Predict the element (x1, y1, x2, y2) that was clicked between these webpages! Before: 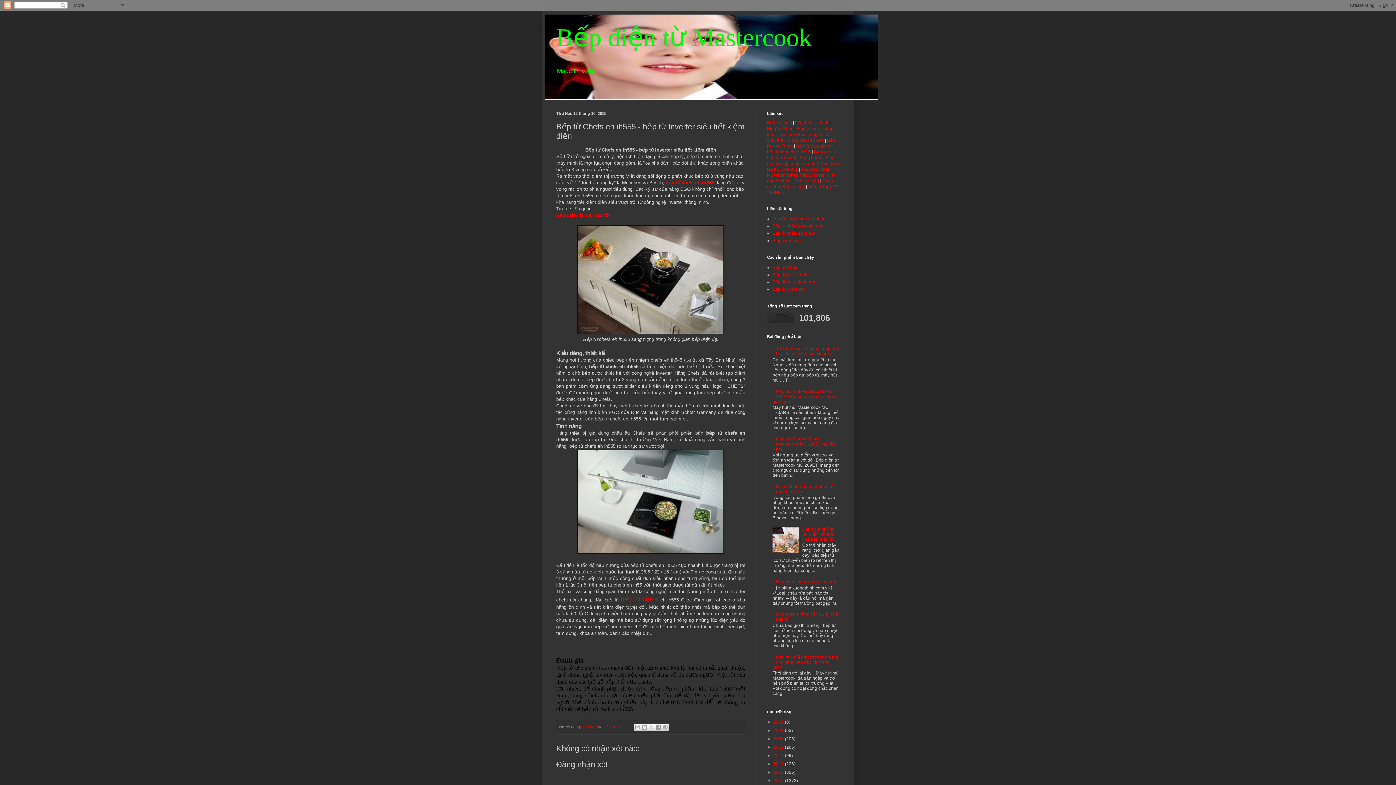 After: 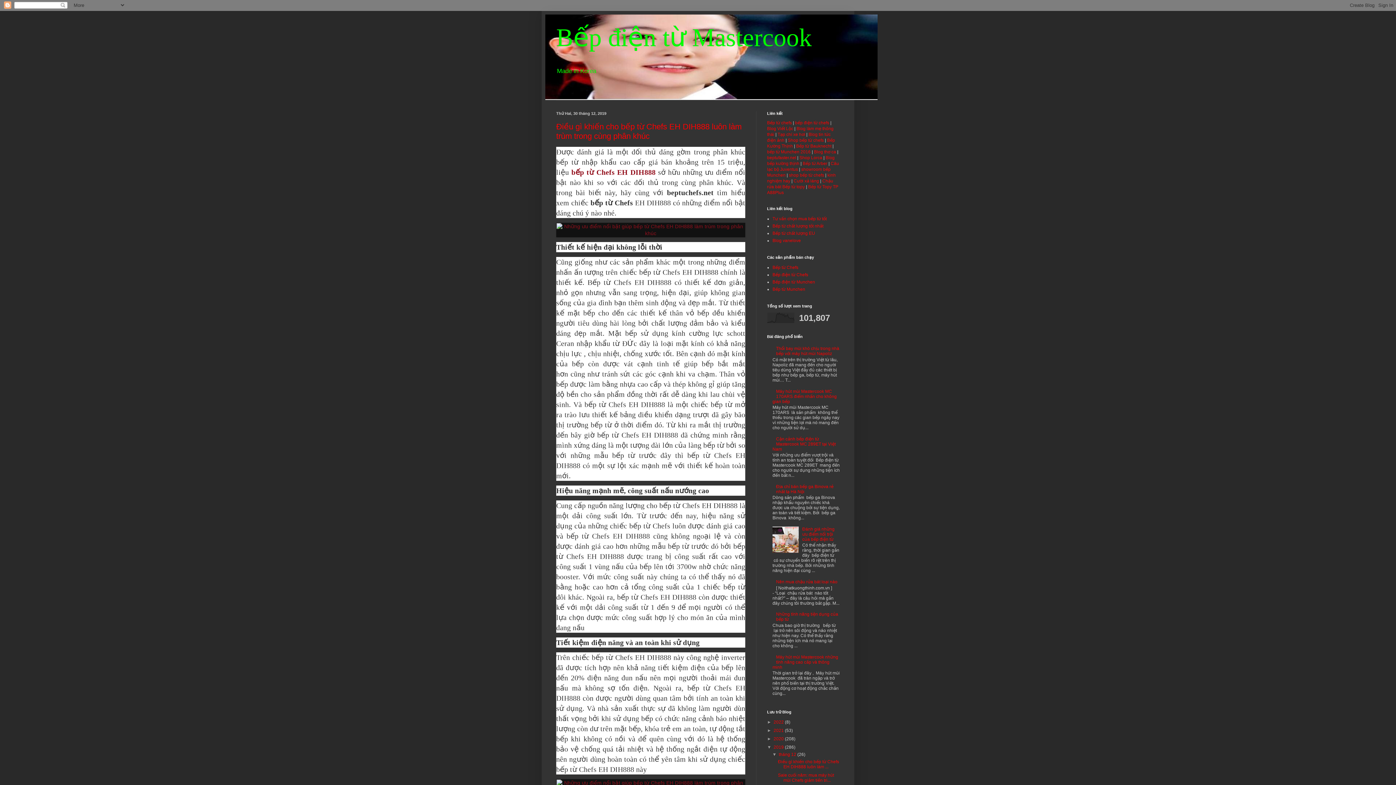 Action: bbox: (773, 745, 785, 750) label: 2019 